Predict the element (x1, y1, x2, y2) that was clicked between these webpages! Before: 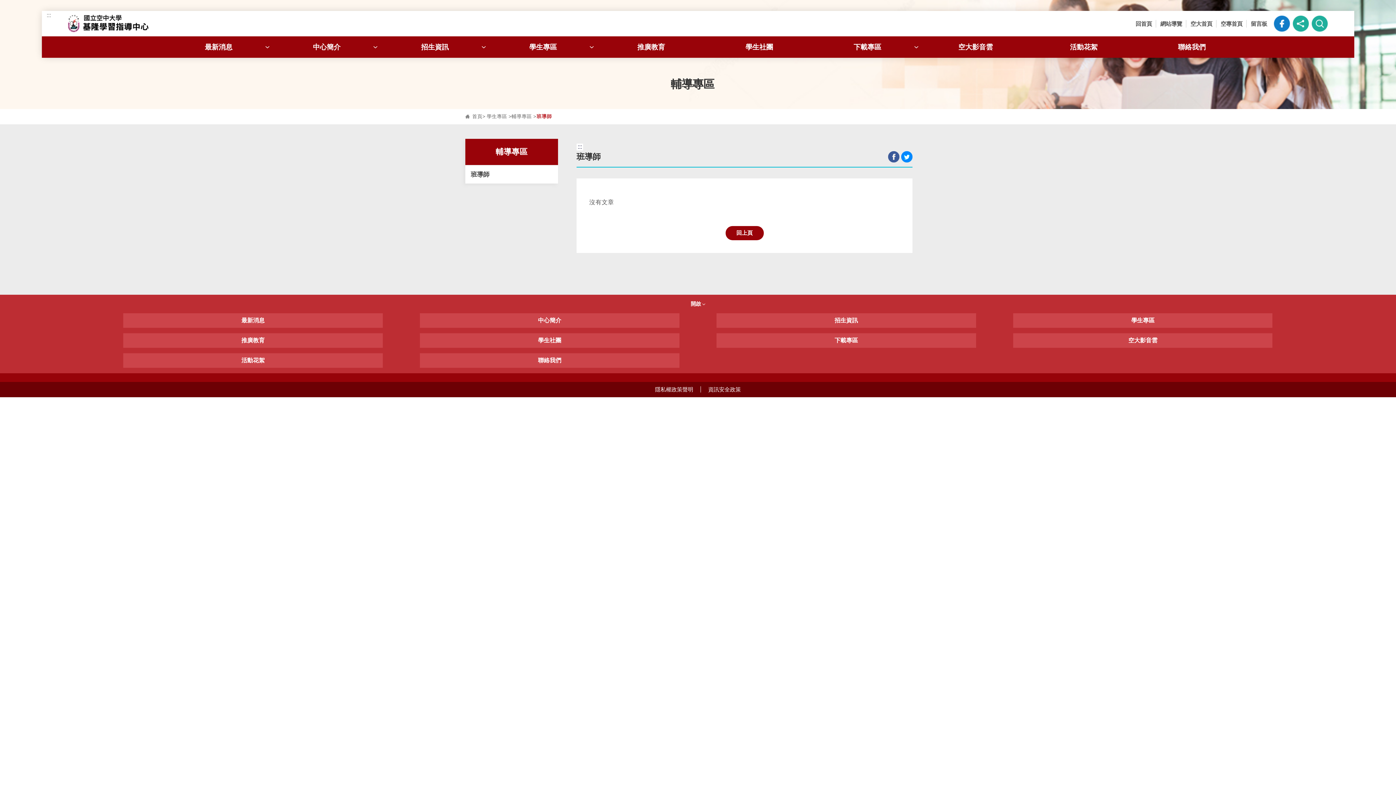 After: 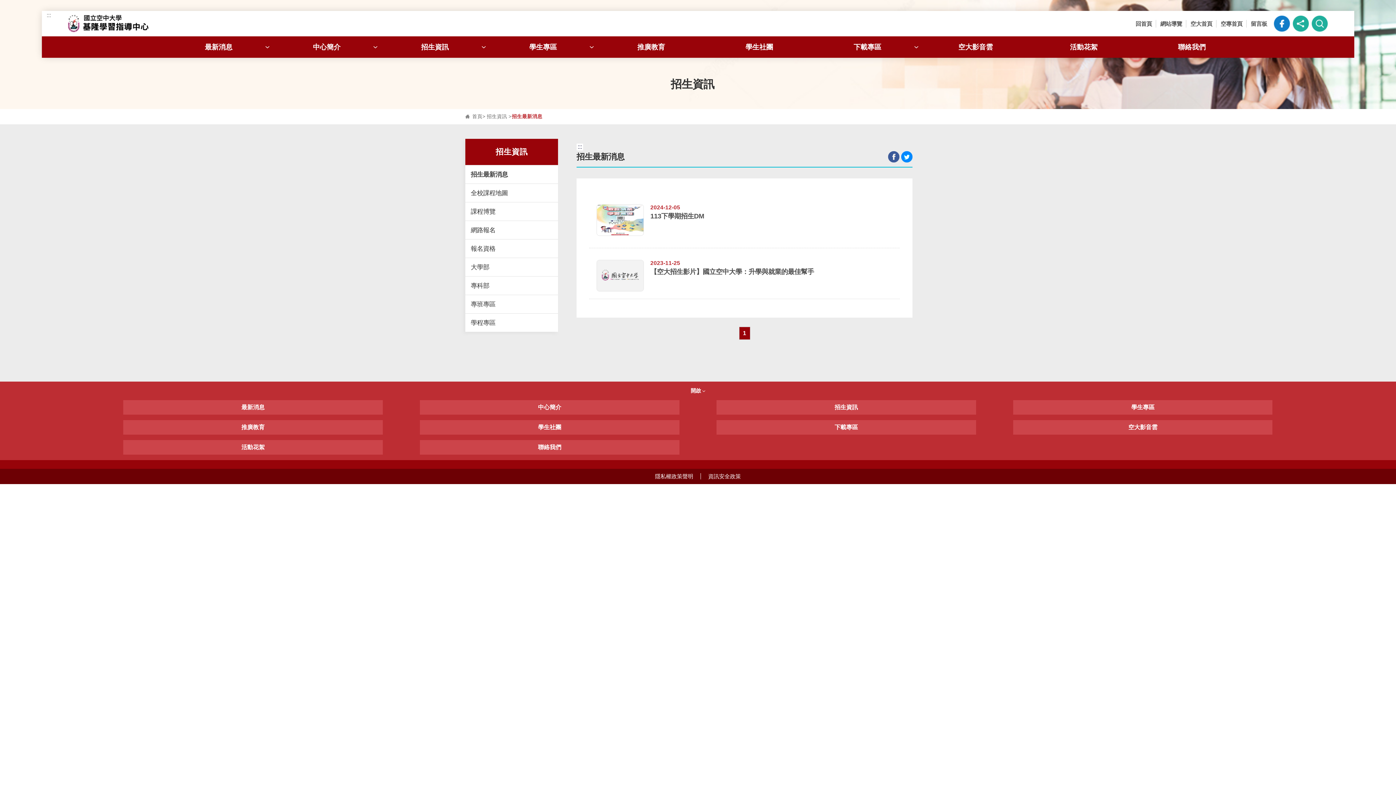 Action: bbox: (834, 317, 858, 323) label: 招生資訊